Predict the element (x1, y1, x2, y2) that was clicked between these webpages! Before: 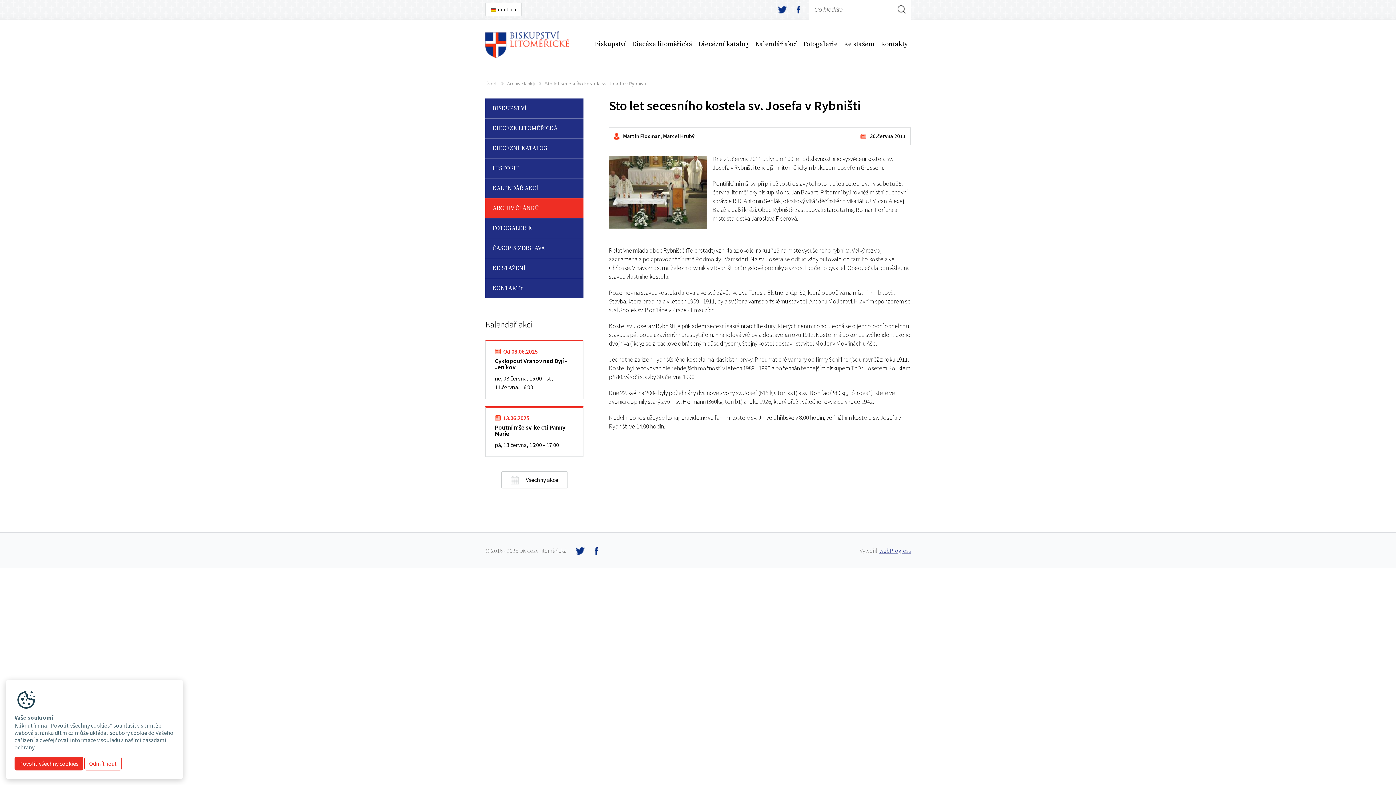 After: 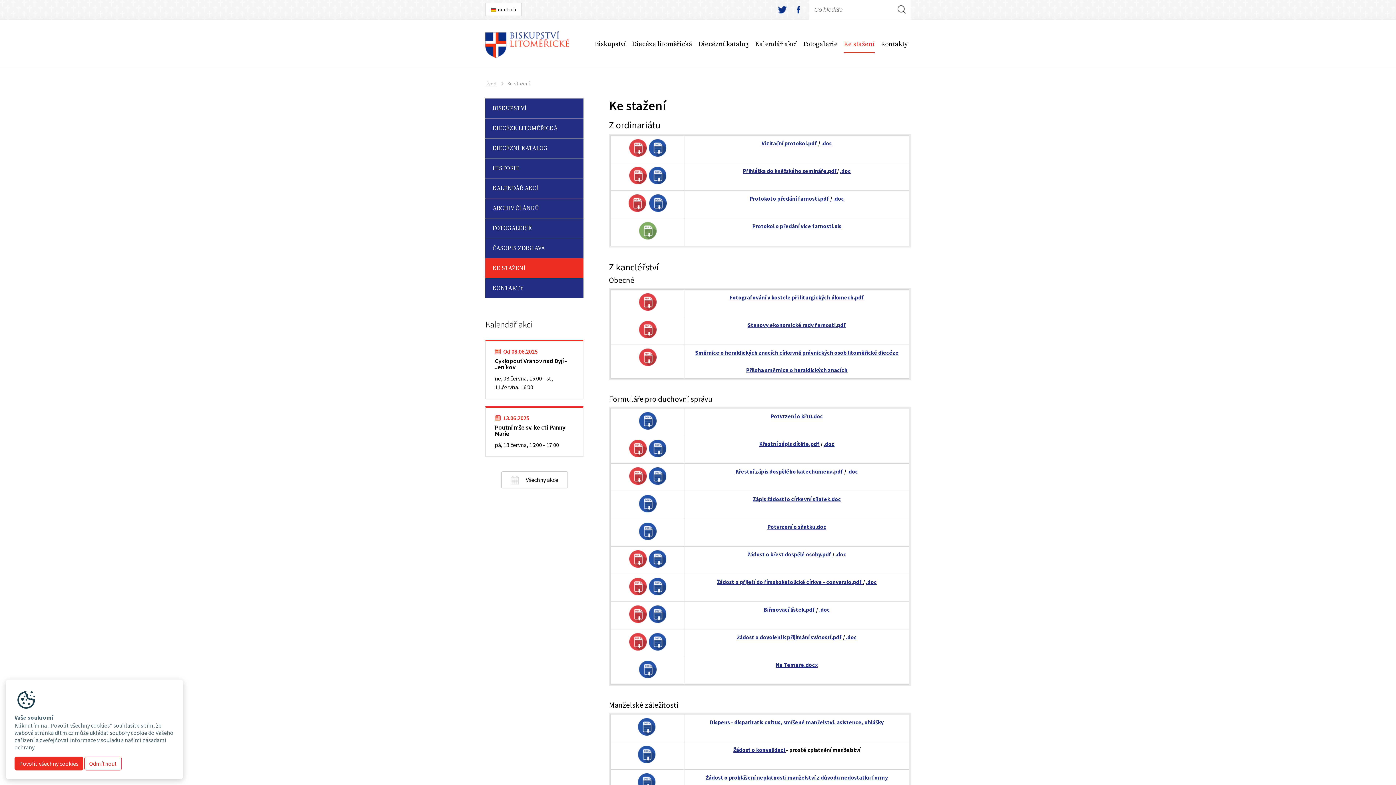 Action: bbox: (844, 30, 874, 52) label: Ke stažení